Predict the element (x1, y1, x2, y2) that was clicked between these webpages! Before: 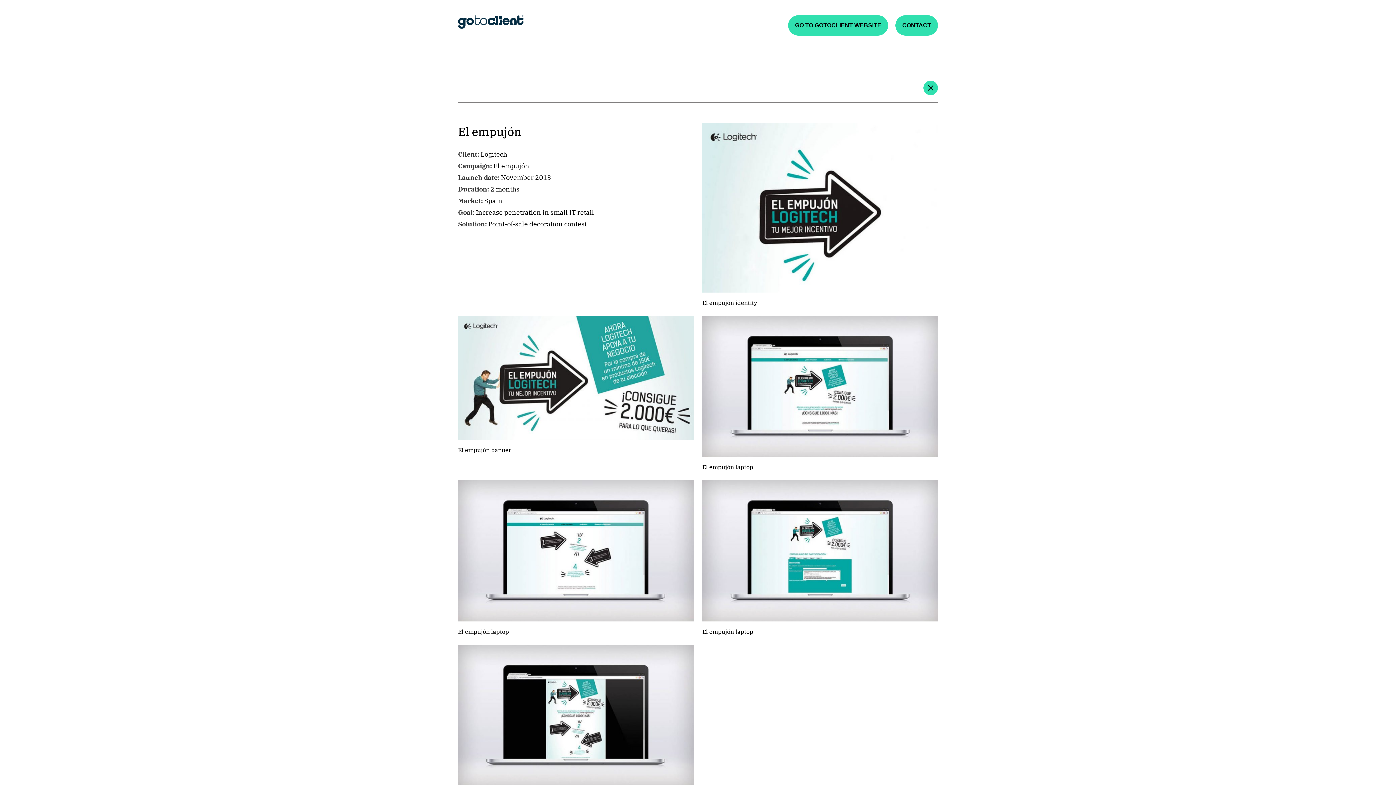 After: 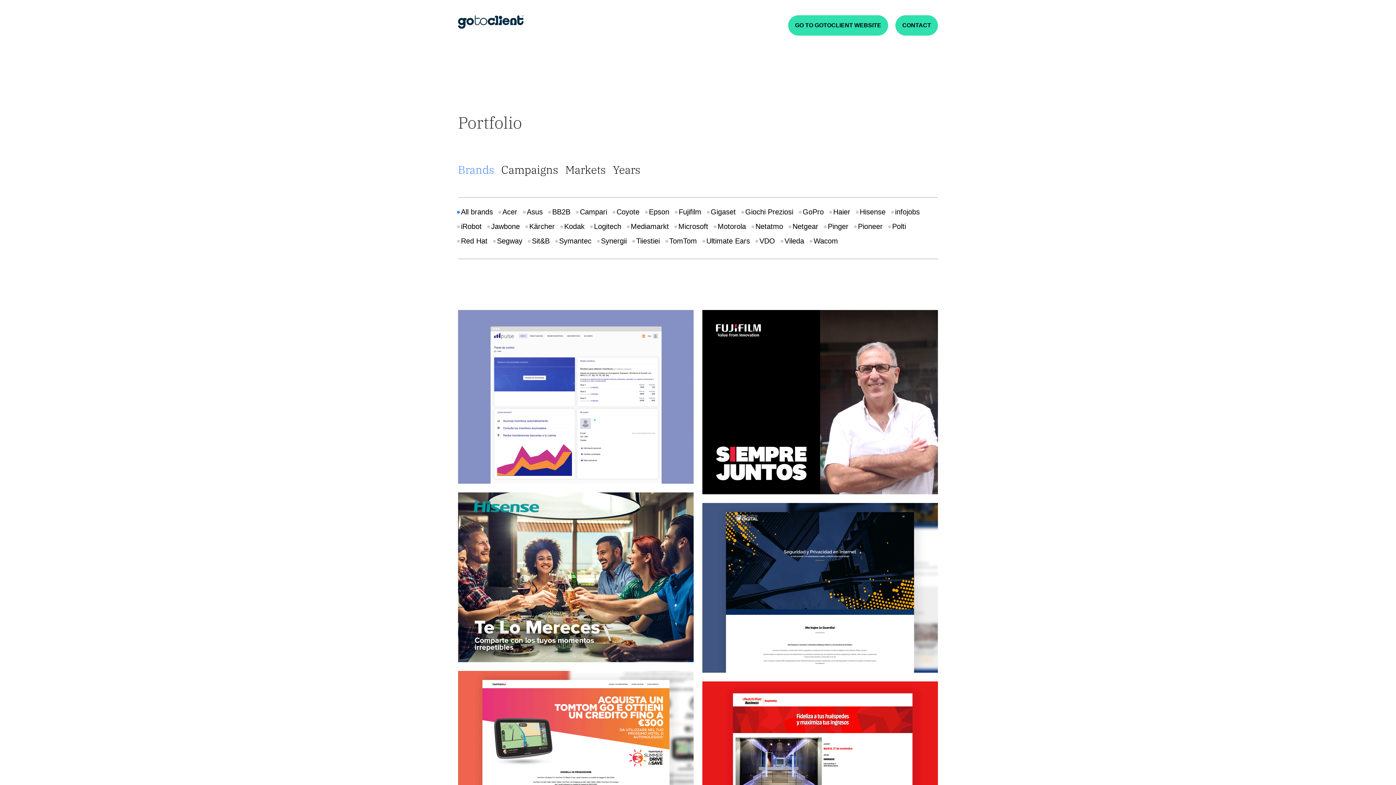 Action: bbox: (923, 80, 938, 95)